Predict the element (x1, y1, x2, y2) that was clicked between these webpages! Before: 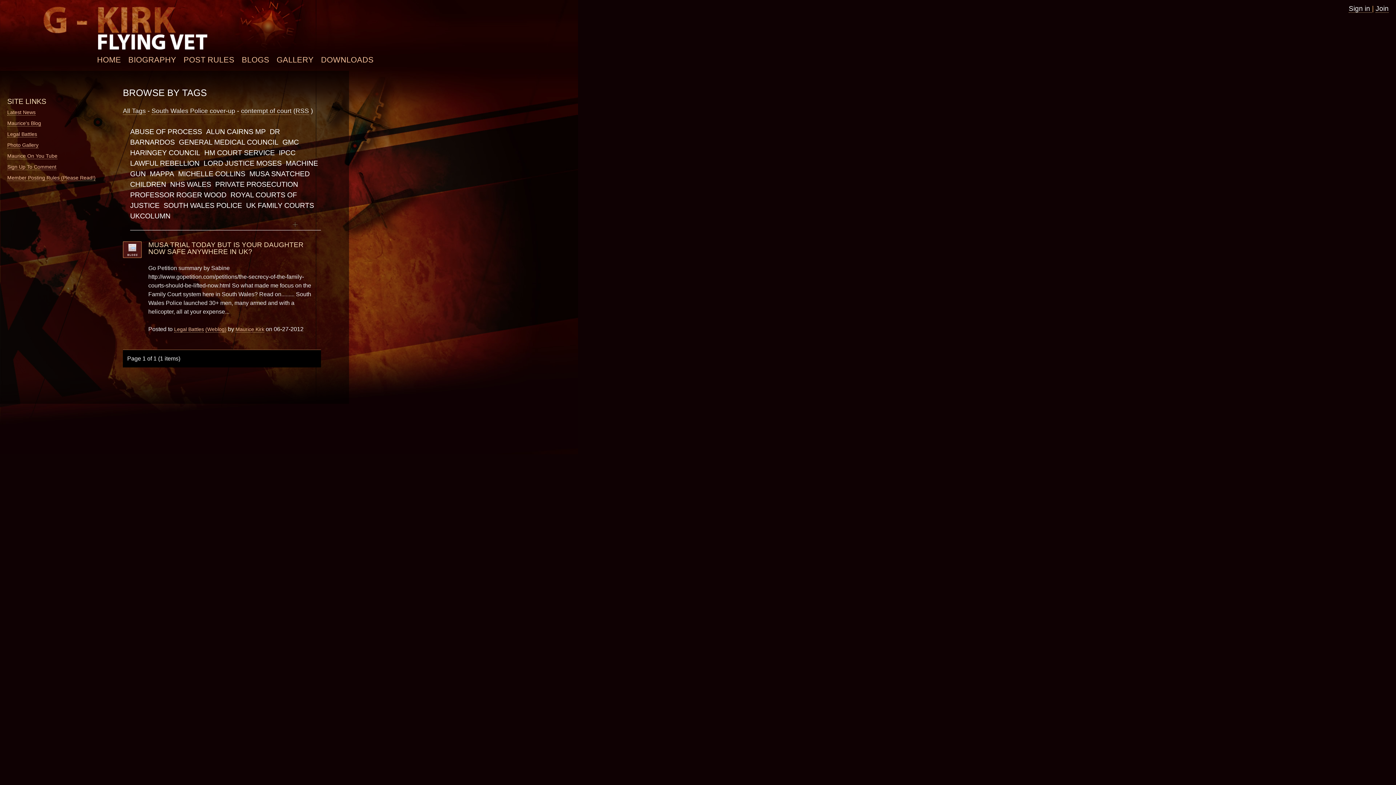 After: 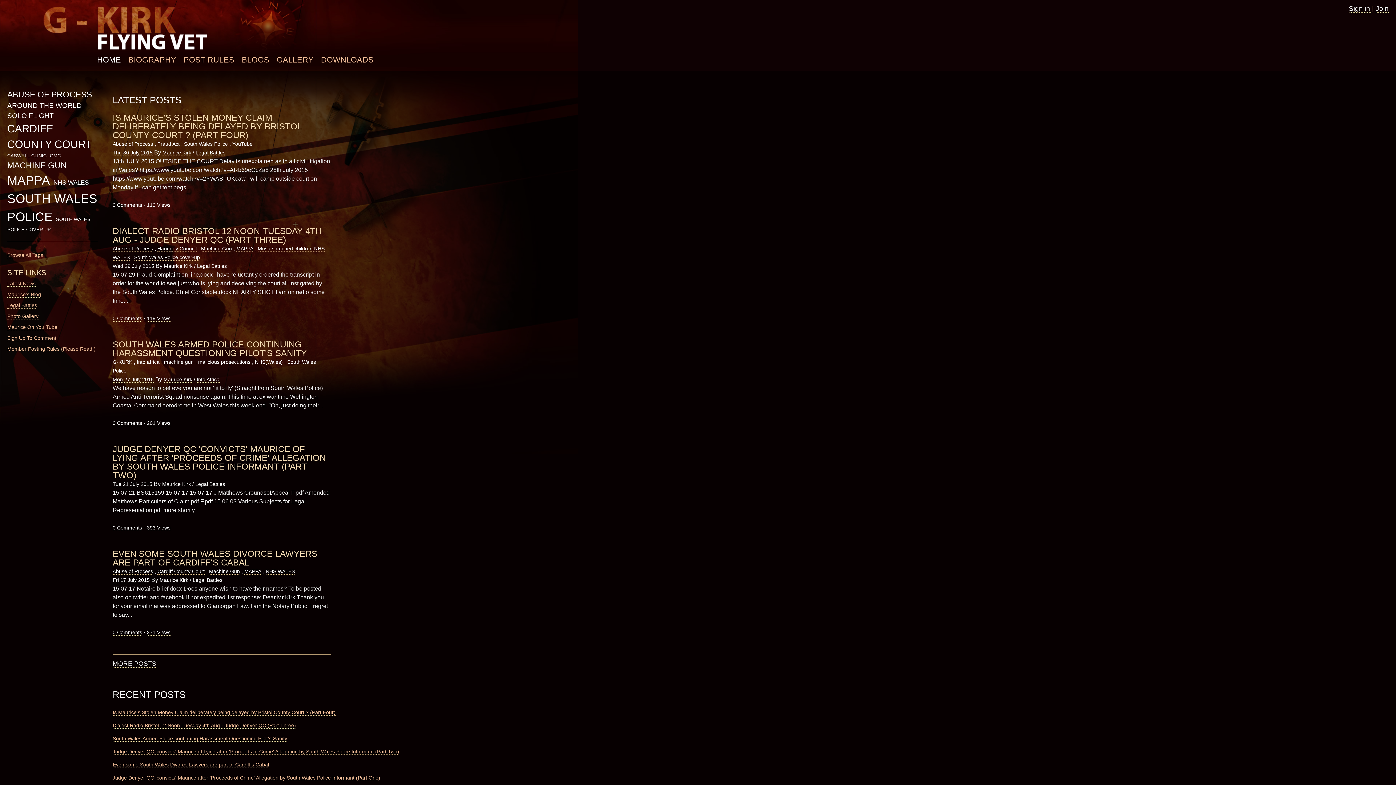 Action: bbox: (130, 148, 200, 156) label: HARINGEY COUNCIL